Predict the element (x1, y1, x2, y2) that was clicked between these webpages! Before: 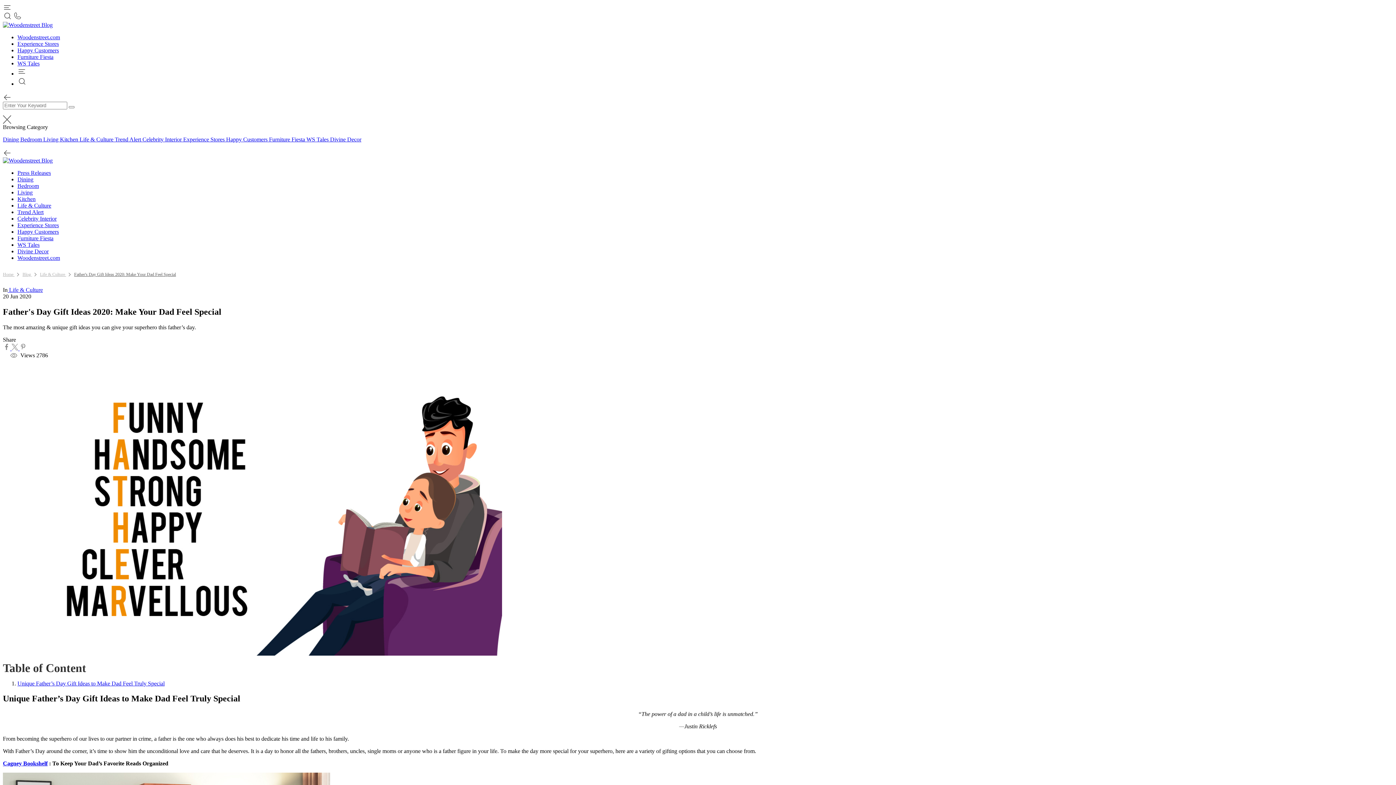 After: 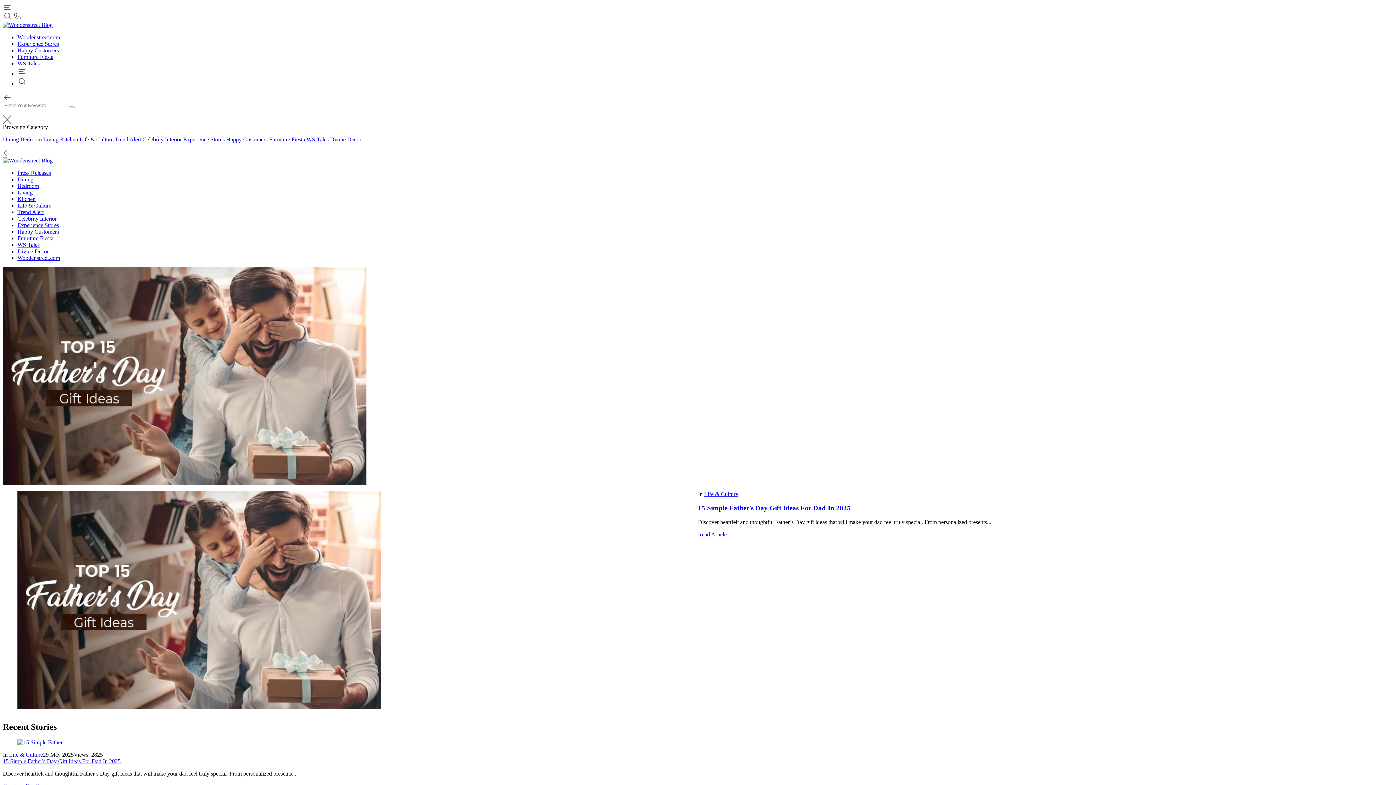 Action: bbox: (2, 157, 52, 163)